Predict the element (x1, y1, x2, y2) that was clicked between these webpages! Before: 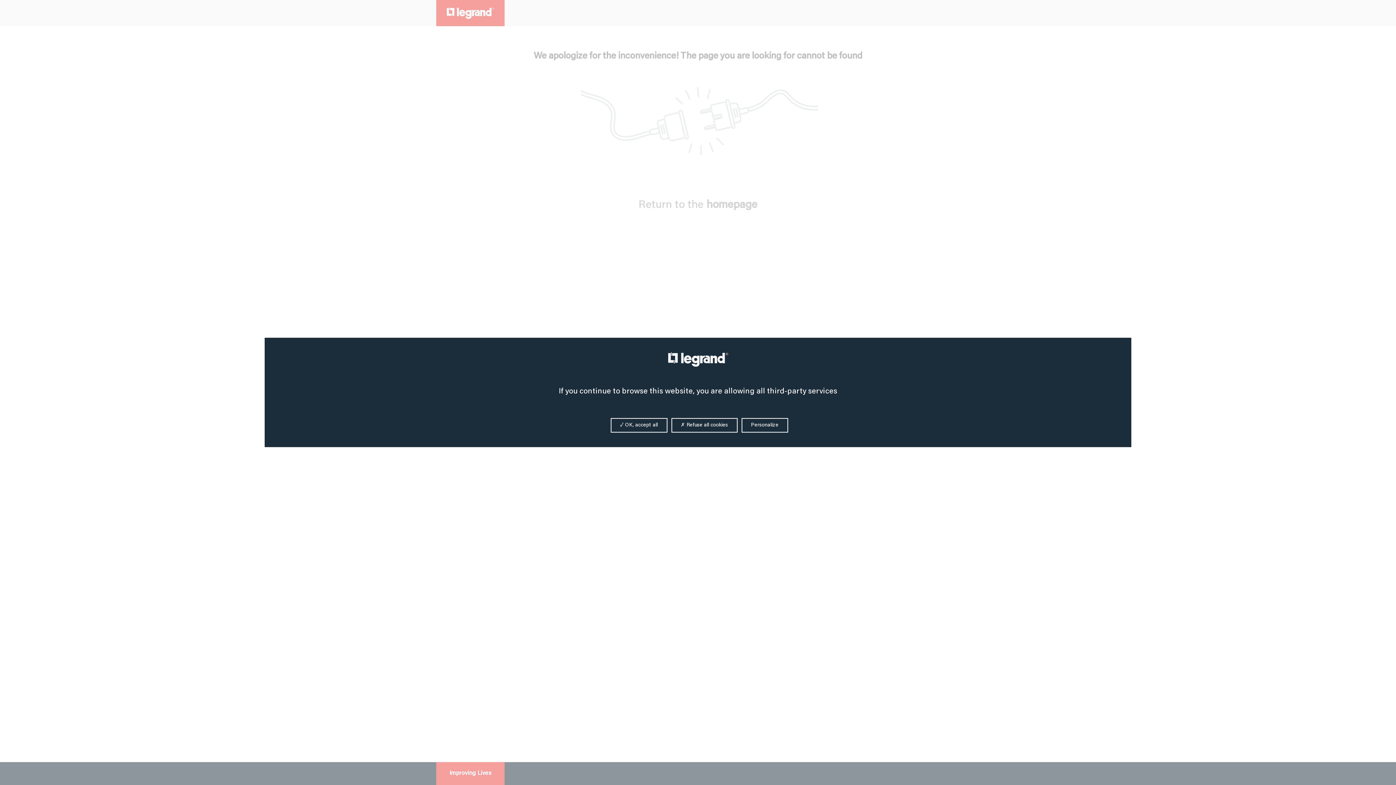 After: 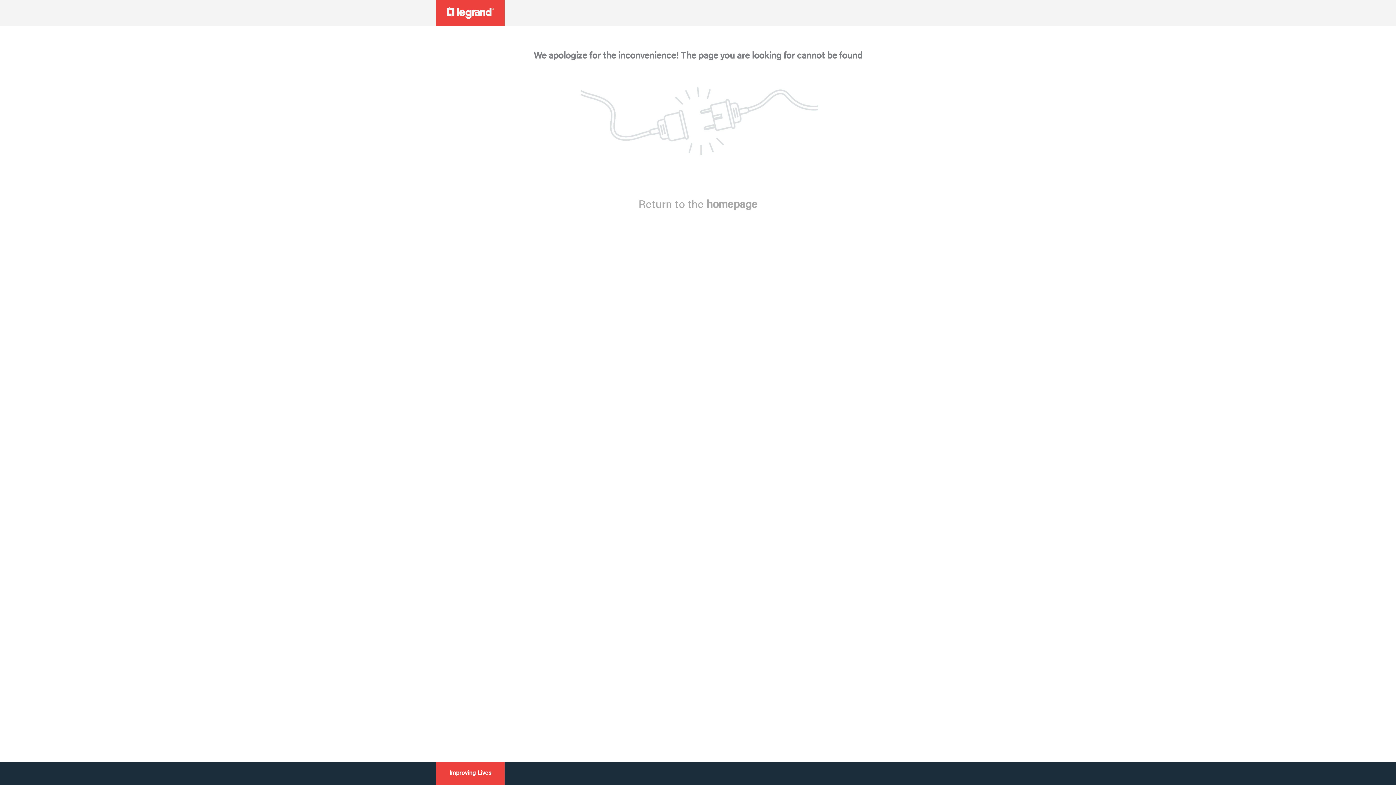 Action: label:  OK, accept all bbox: (610, 418, 667, 432)